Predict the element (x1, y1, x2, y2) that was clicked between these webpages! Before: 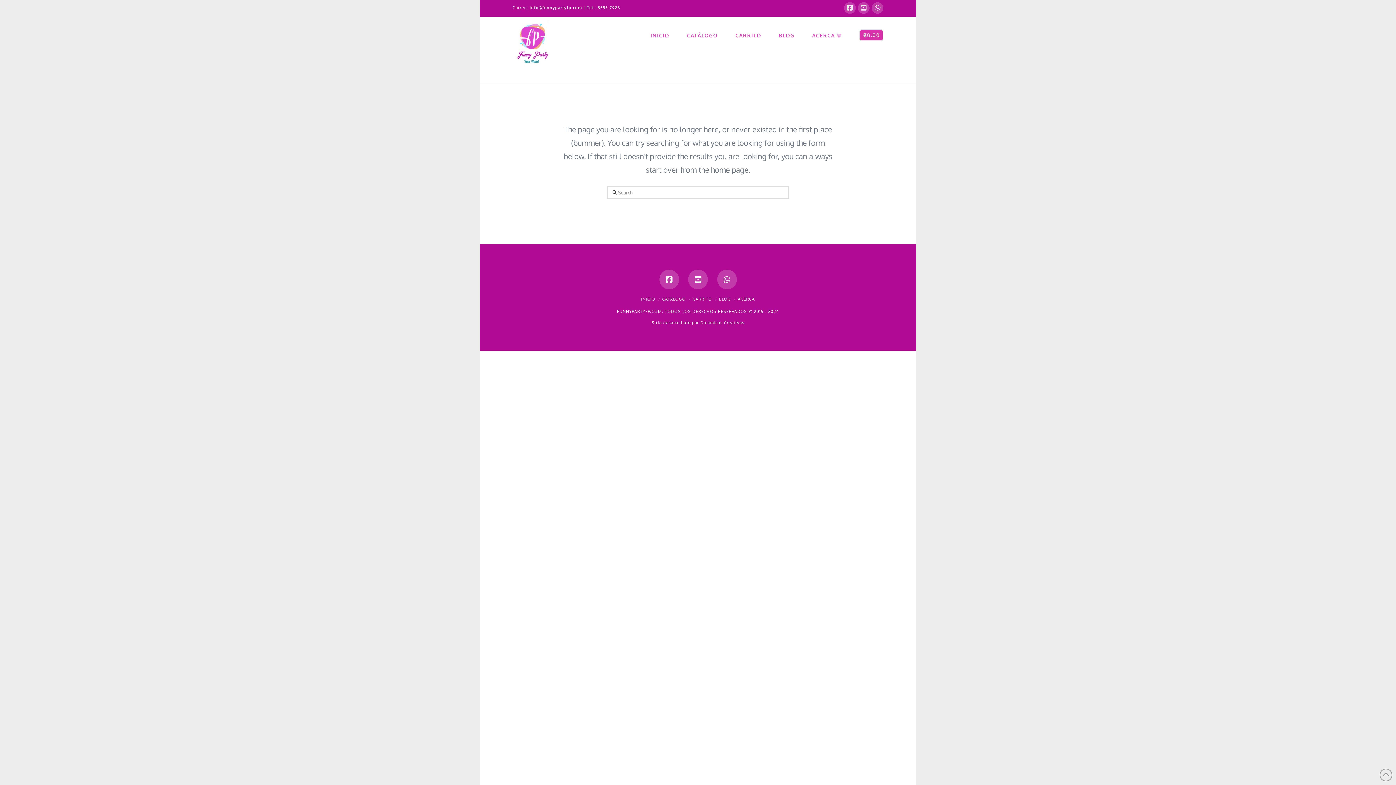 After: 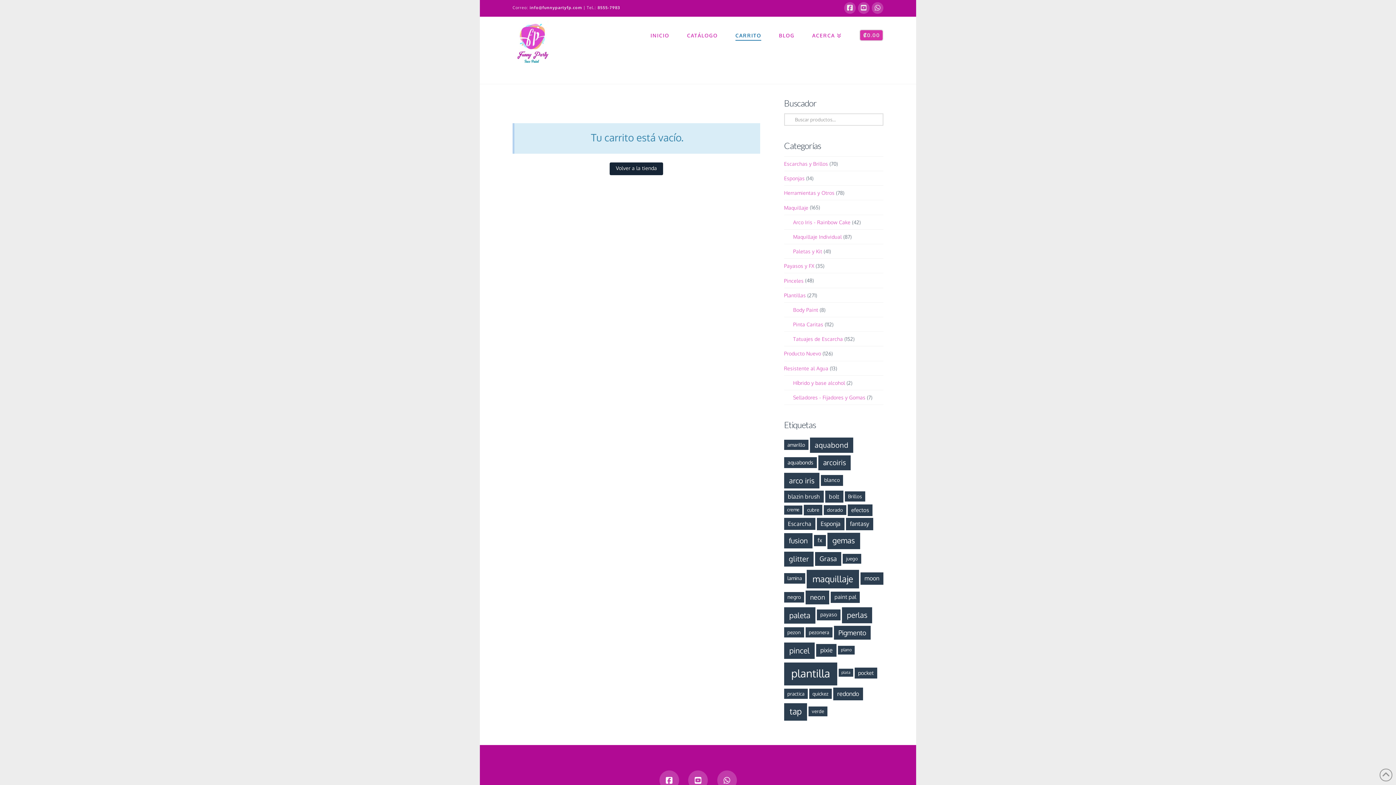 Action: bbox: (726, 16, 770, 42) label: CARRITO